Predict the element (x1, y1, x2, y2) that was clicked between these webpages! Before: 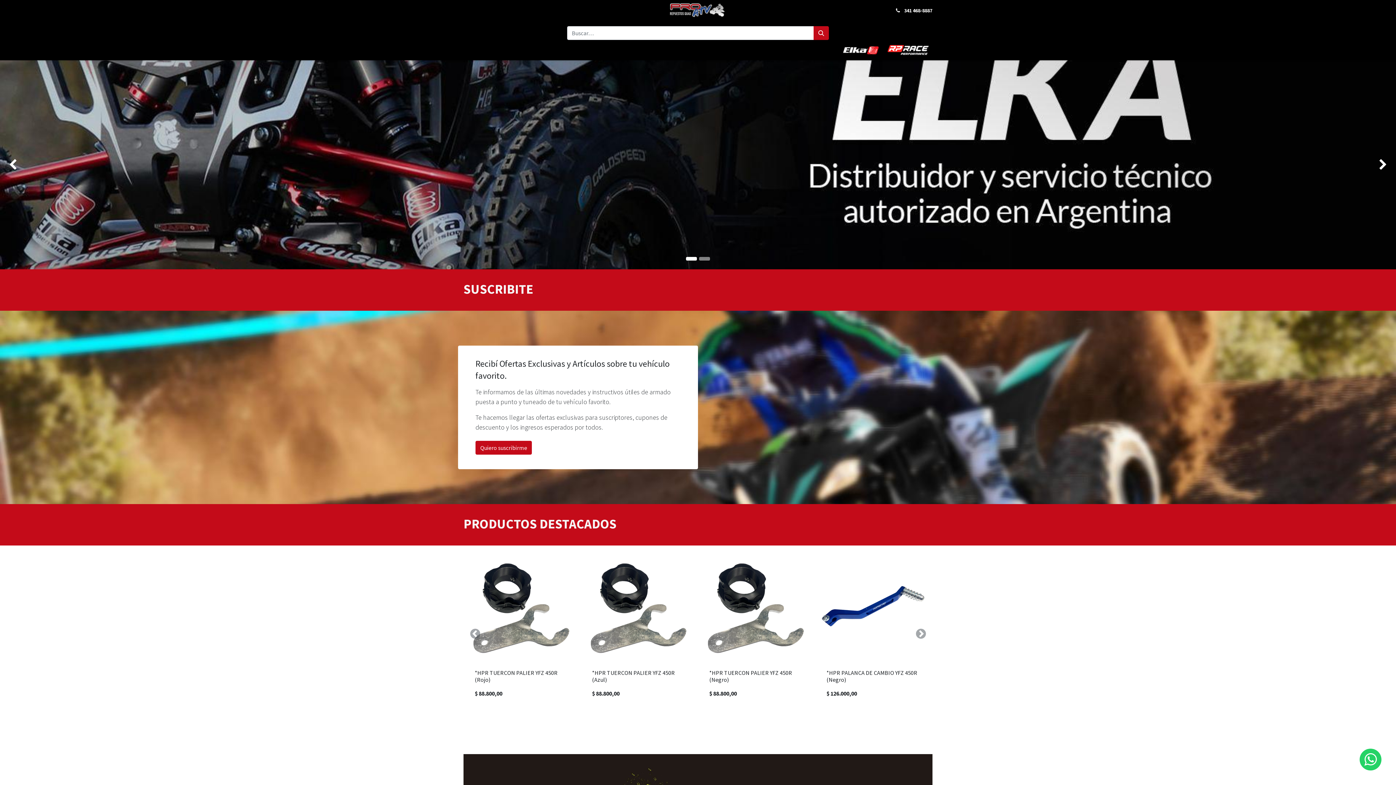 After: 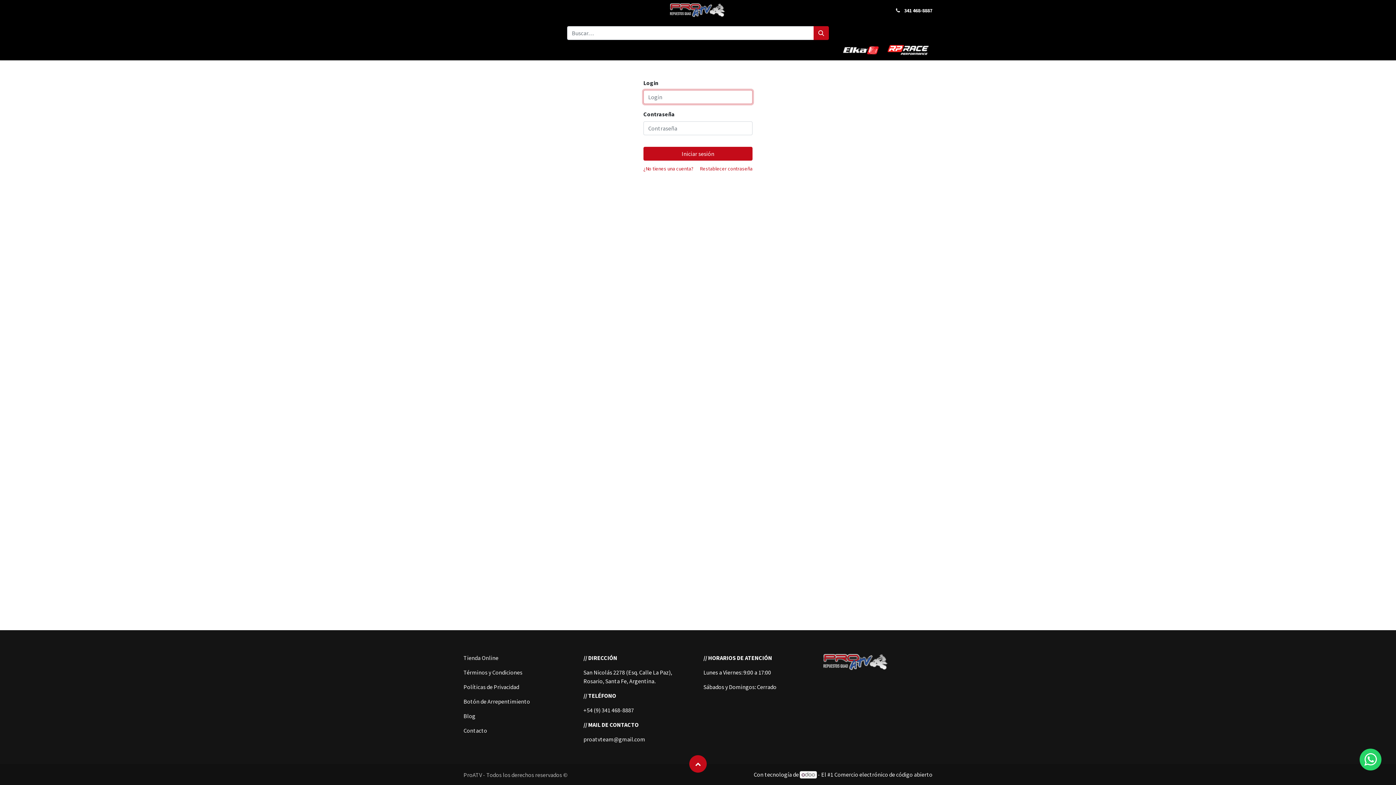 Action: bbox: (691, 42, 728, 57) label: Identificarse